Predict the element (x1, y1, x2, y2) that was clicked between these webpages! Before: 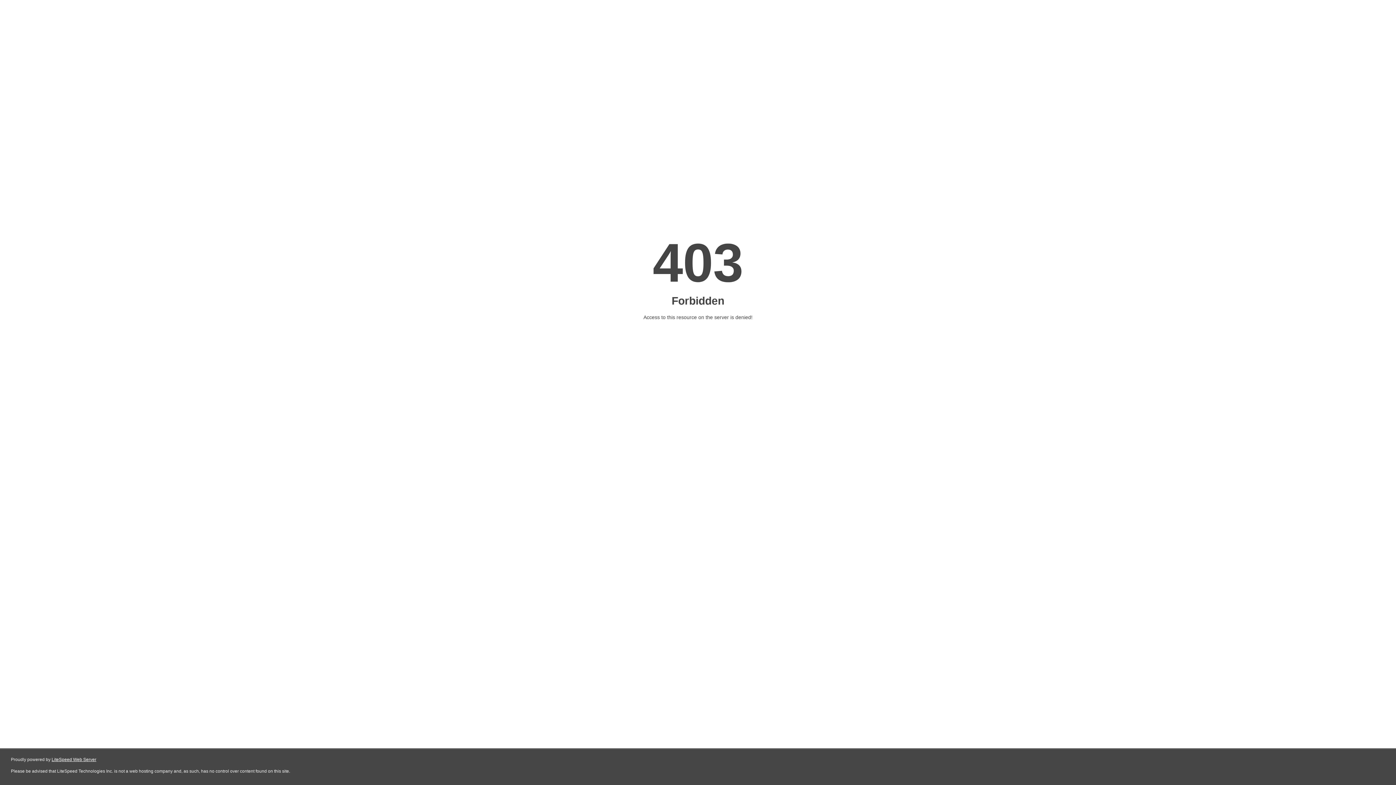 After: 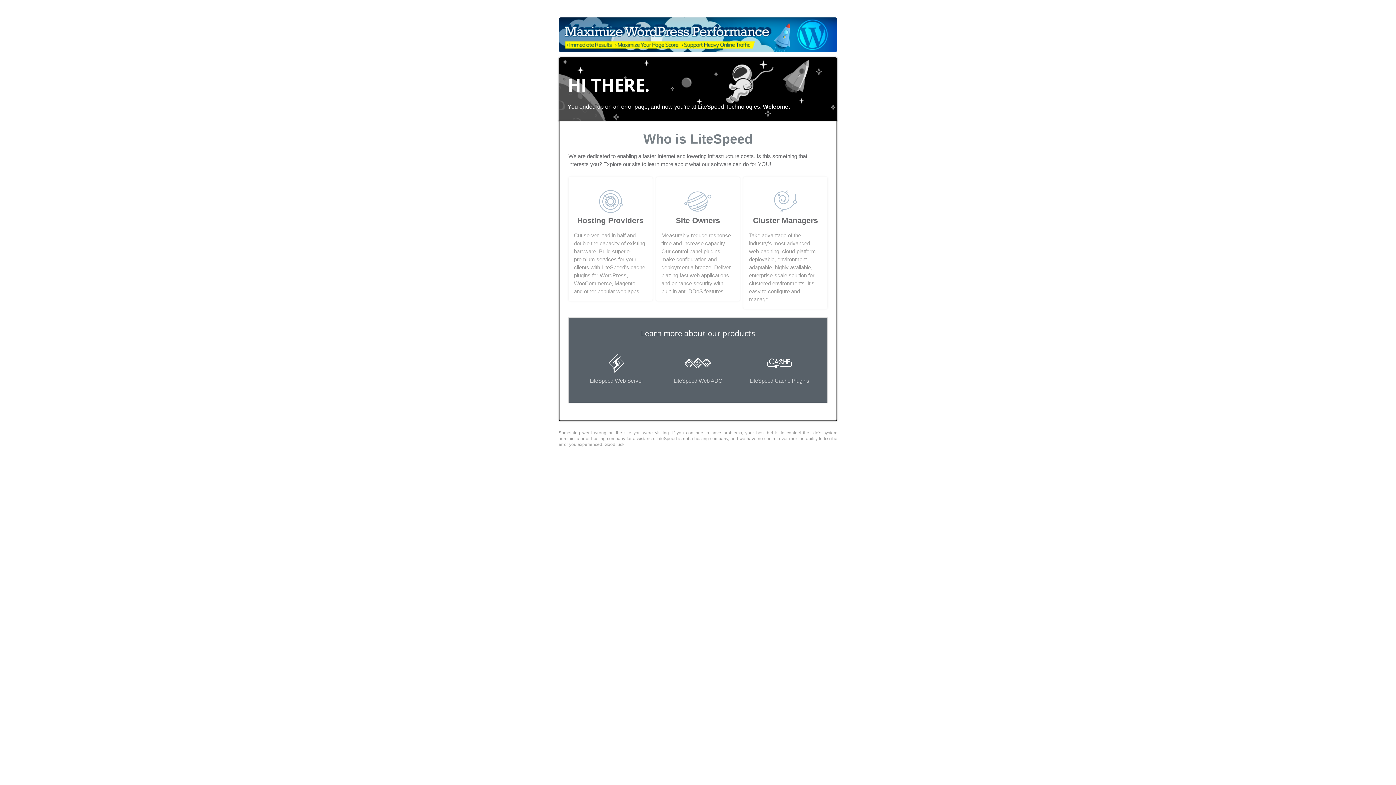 Action: bbox: (51, 757, 96, 762) label: LiteSpeed Web Server